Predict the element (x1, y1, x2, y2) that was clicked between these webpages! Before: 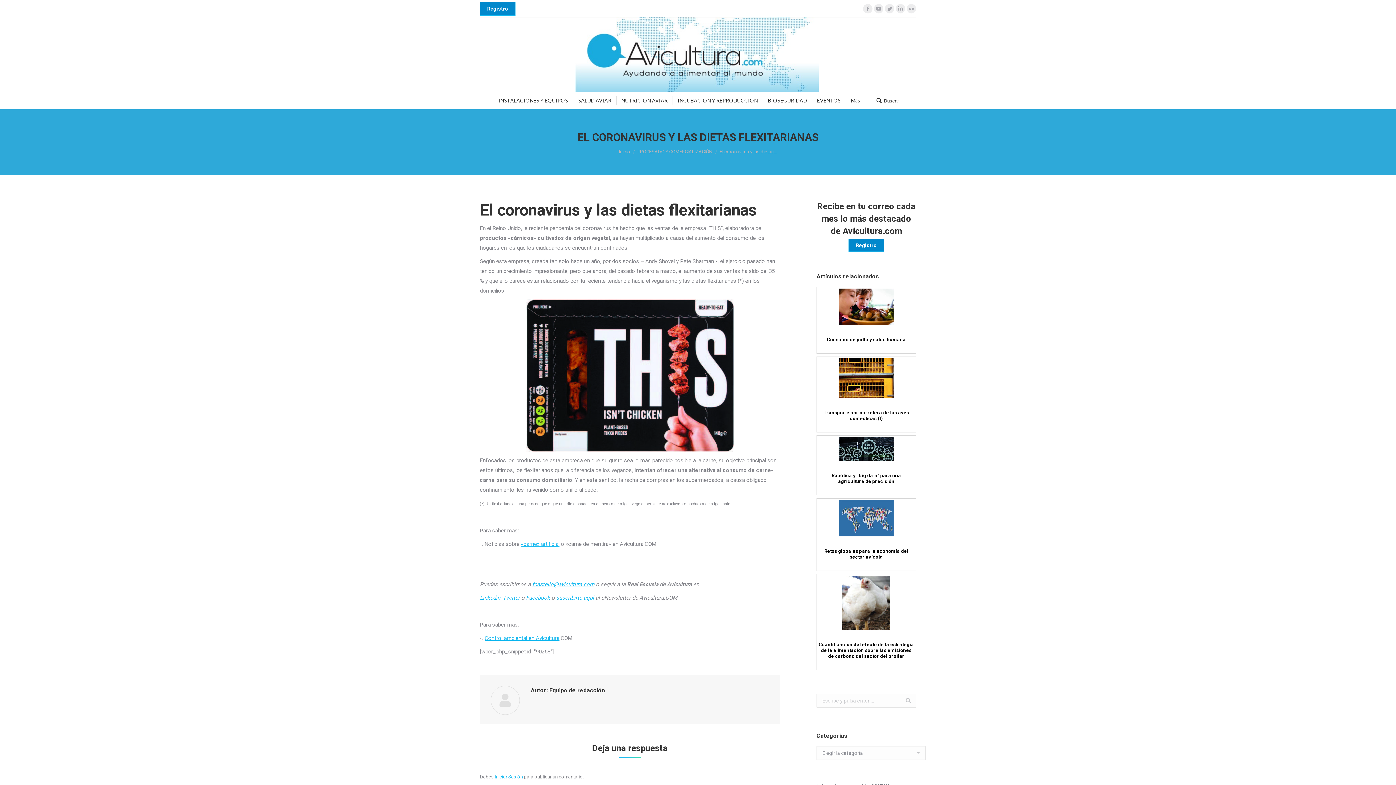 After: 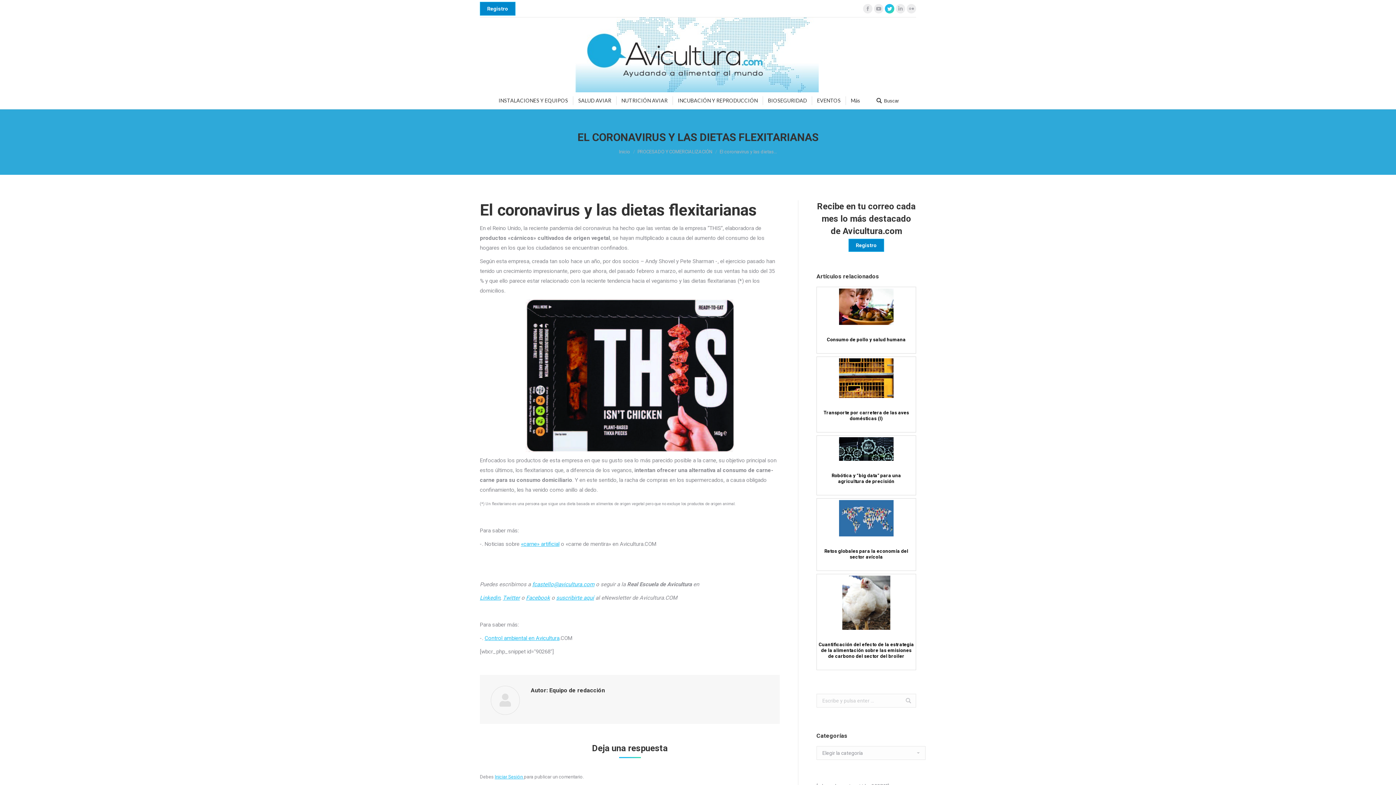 Action: bbox: (885, 4, 894, 13) label: Twitter